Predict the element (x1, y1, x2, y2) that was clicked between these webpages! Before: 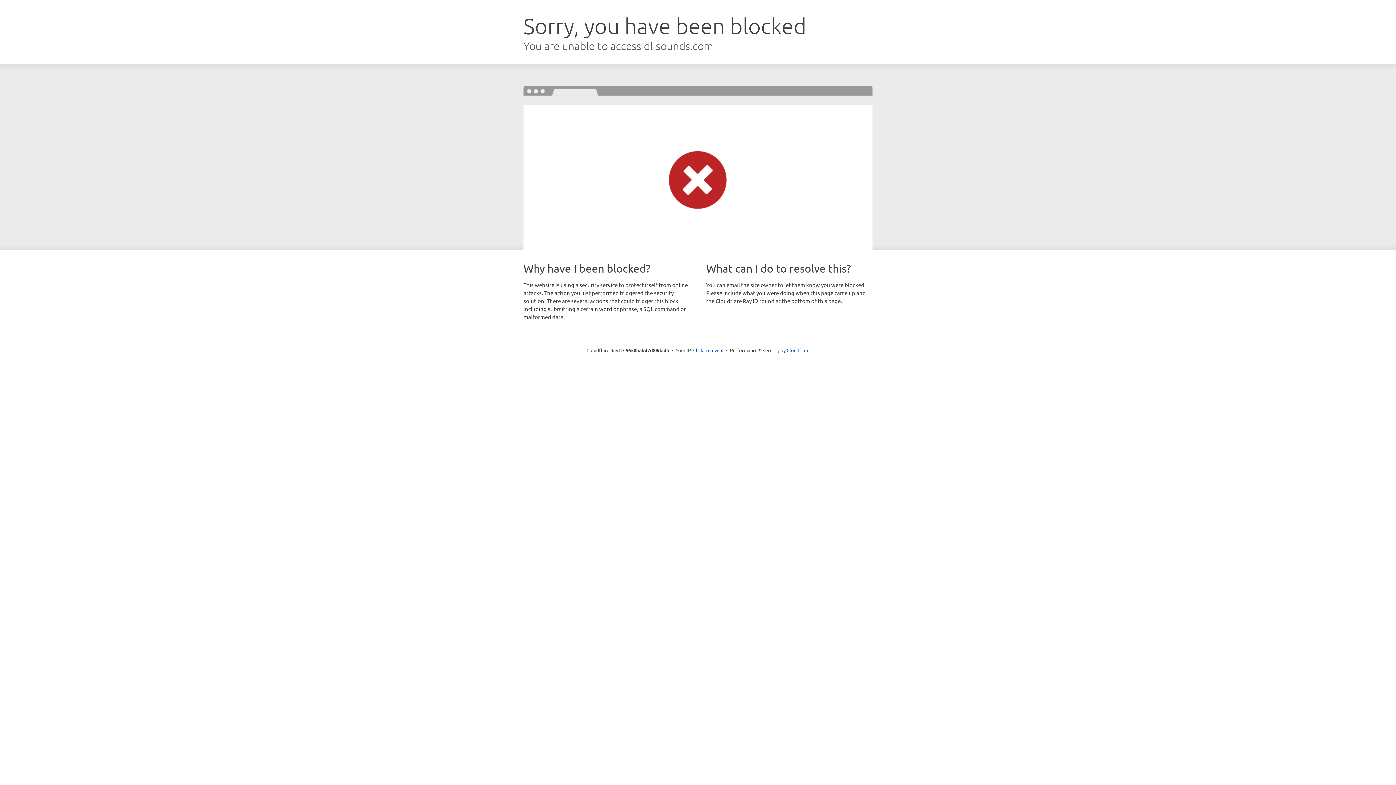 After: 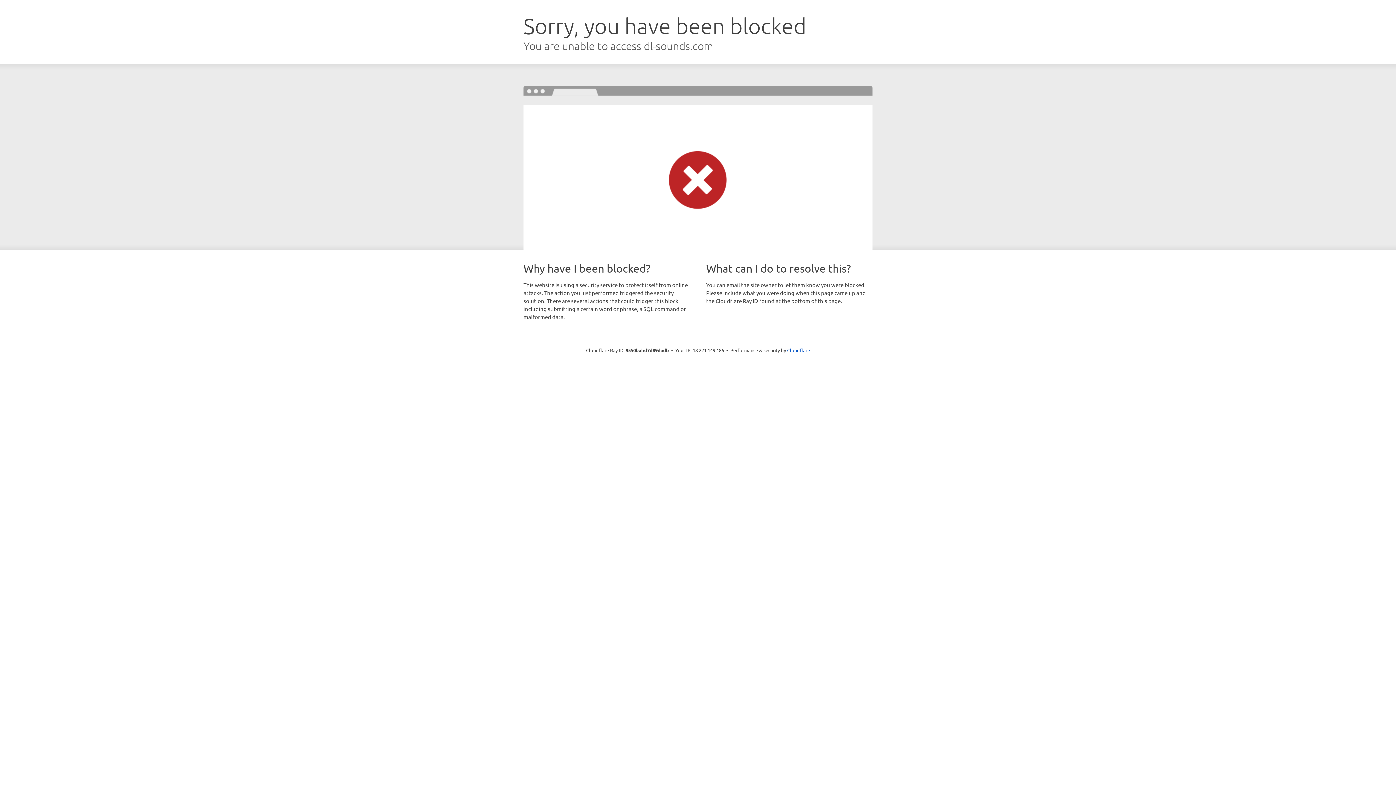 Action: label: Click to reveal bbox: (693, 346, 723, 353)